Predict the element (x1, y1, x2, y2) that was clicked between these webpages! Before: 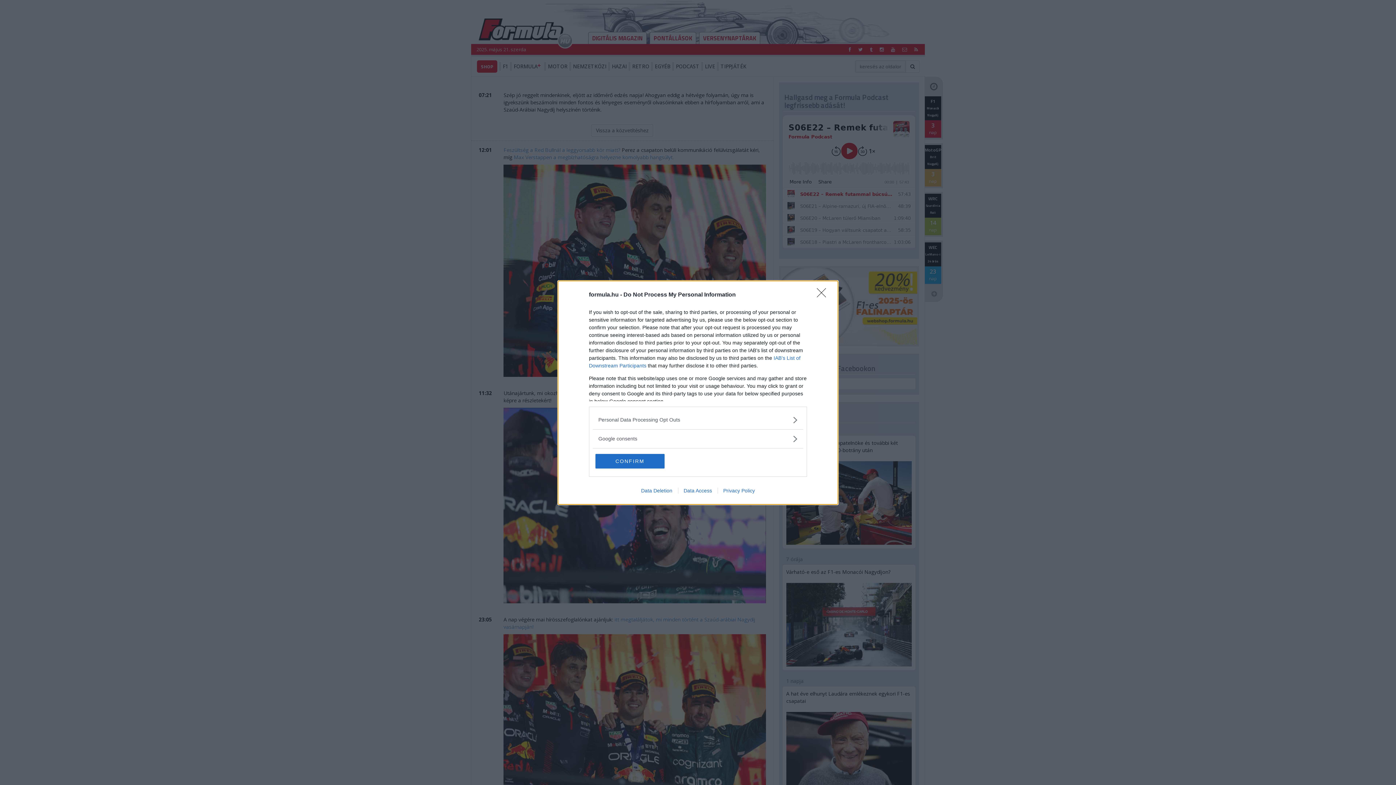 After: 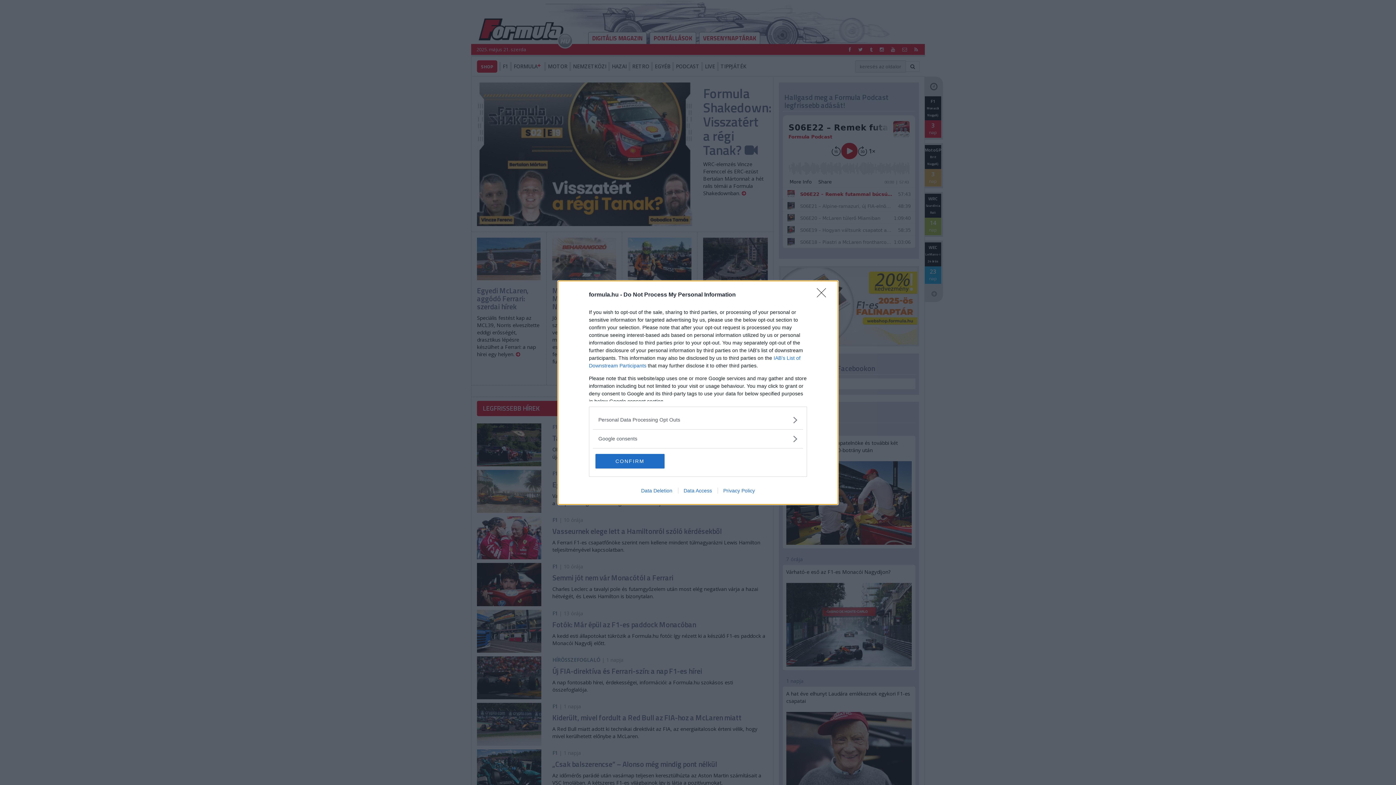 Action: bbox: (717, 487, 760, 493) label: Privacy Policy